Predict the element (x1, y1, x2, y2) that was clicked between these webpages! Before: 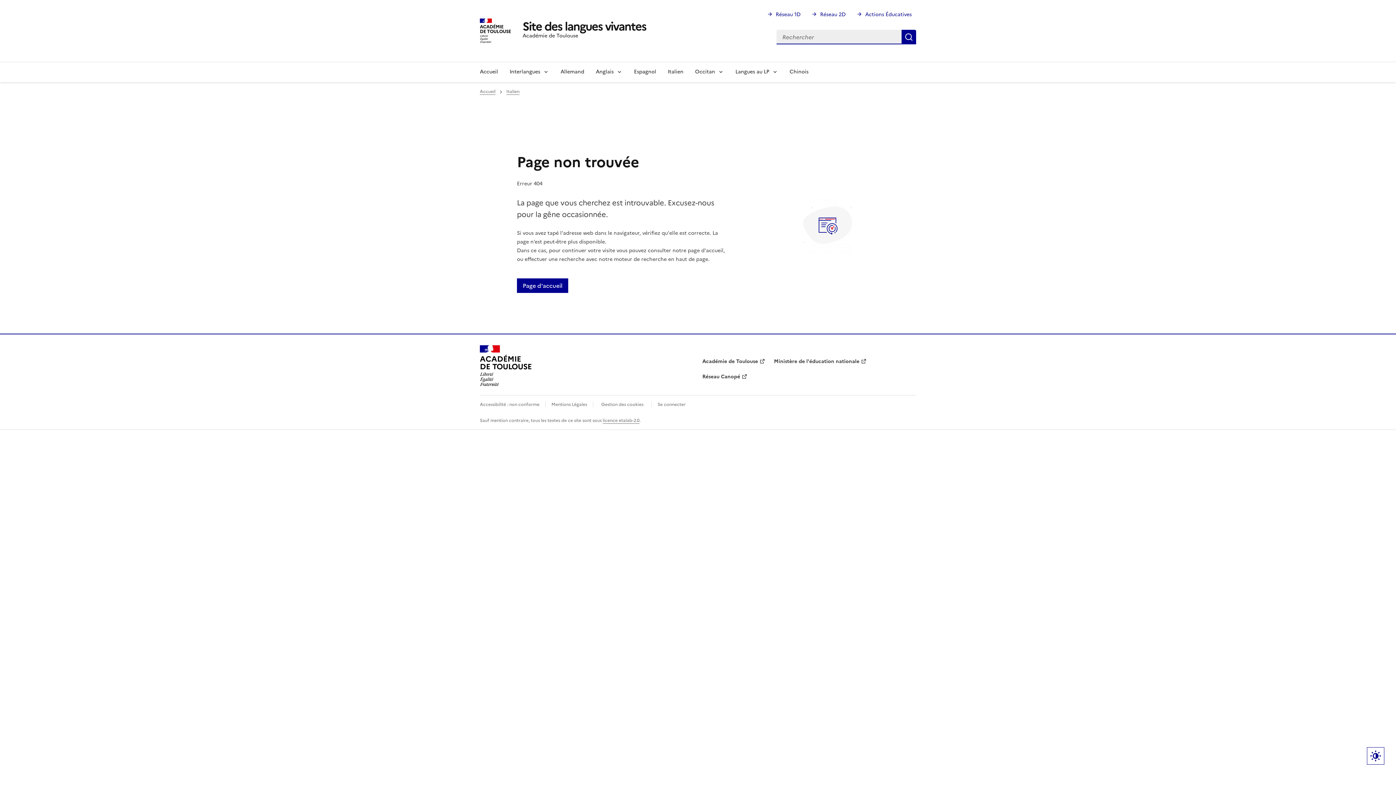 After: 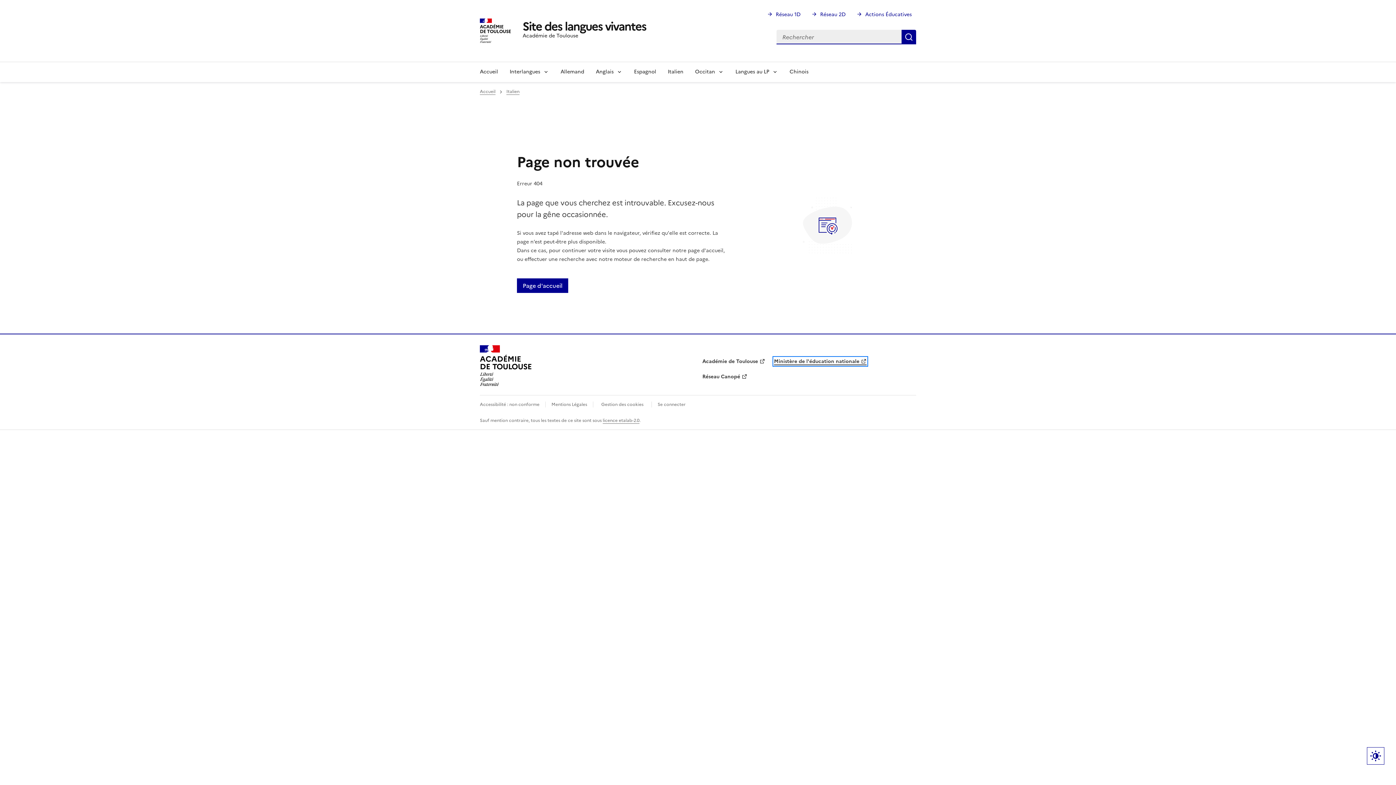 Action: label: Ministère de l'éducation nationale bbox: (774, 357, 866, 365)